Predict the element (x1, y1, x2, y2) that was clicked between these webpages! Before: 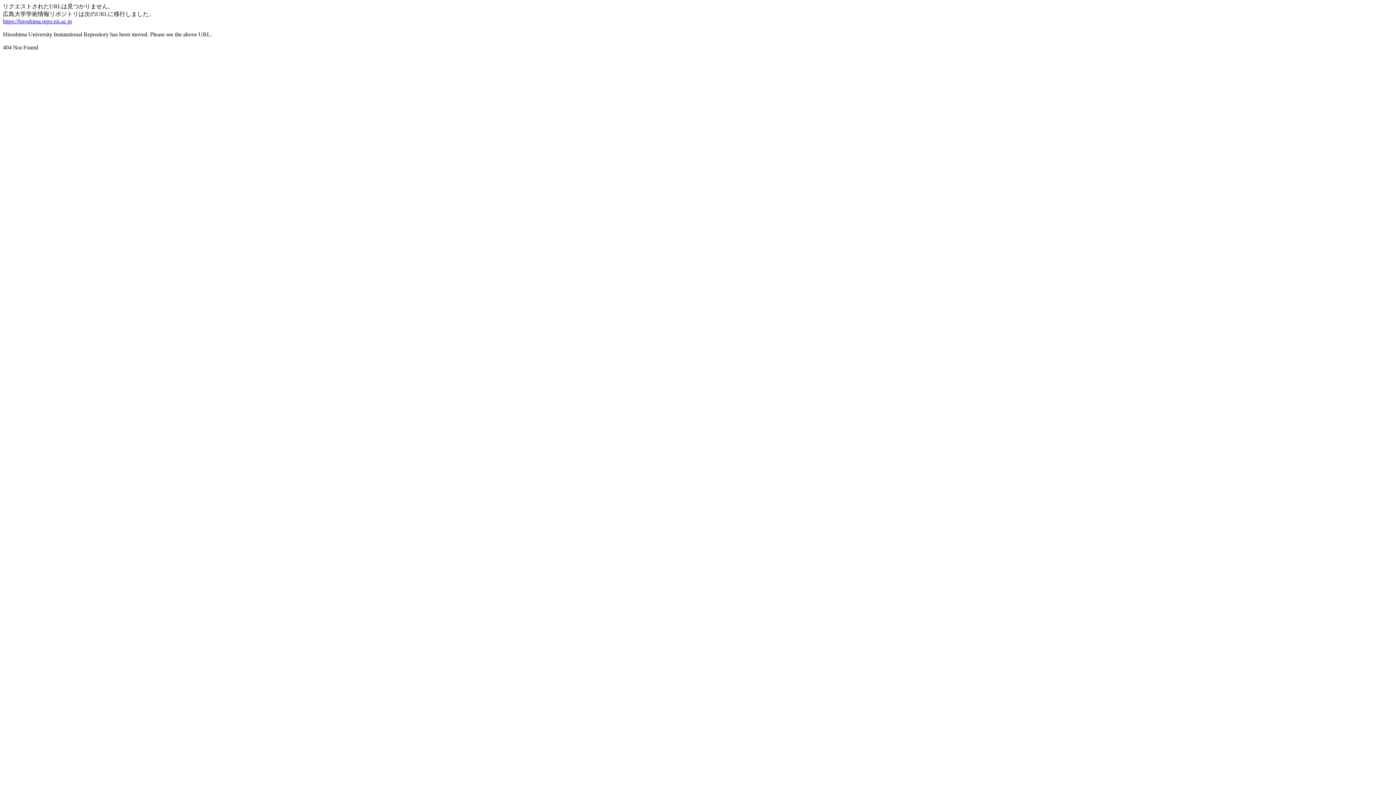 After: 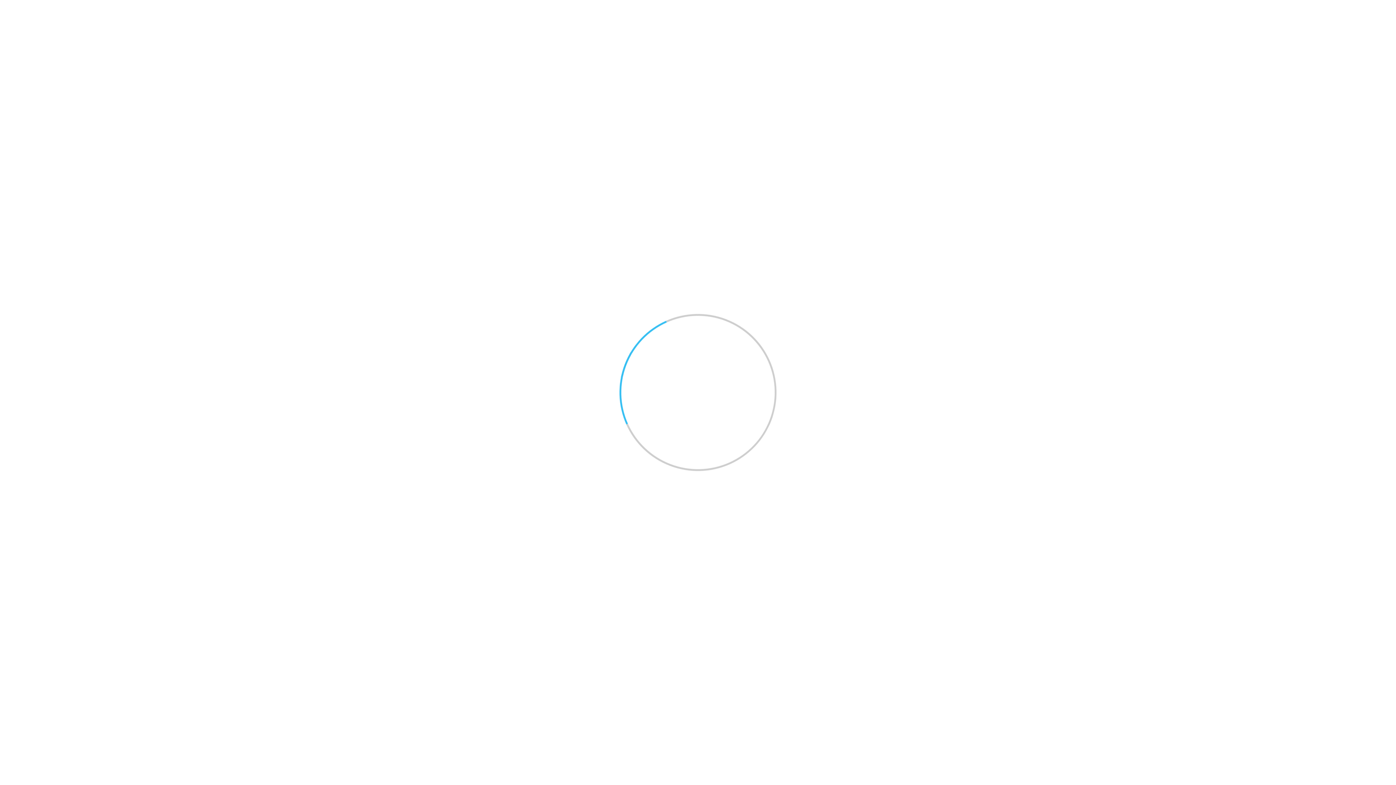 Action: bbox: (2, 18, 72, 24) label: https://hiroshima.repo.nii.ac.jp